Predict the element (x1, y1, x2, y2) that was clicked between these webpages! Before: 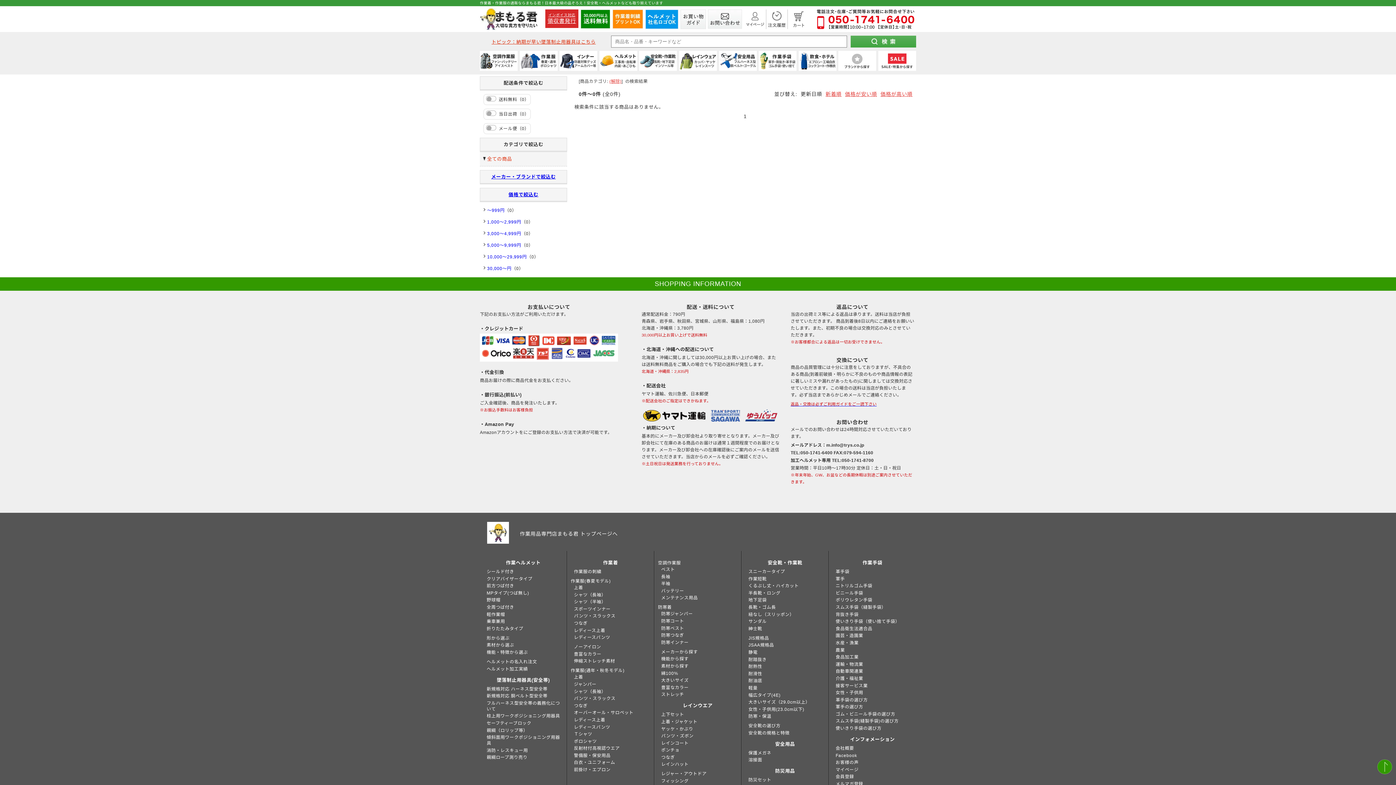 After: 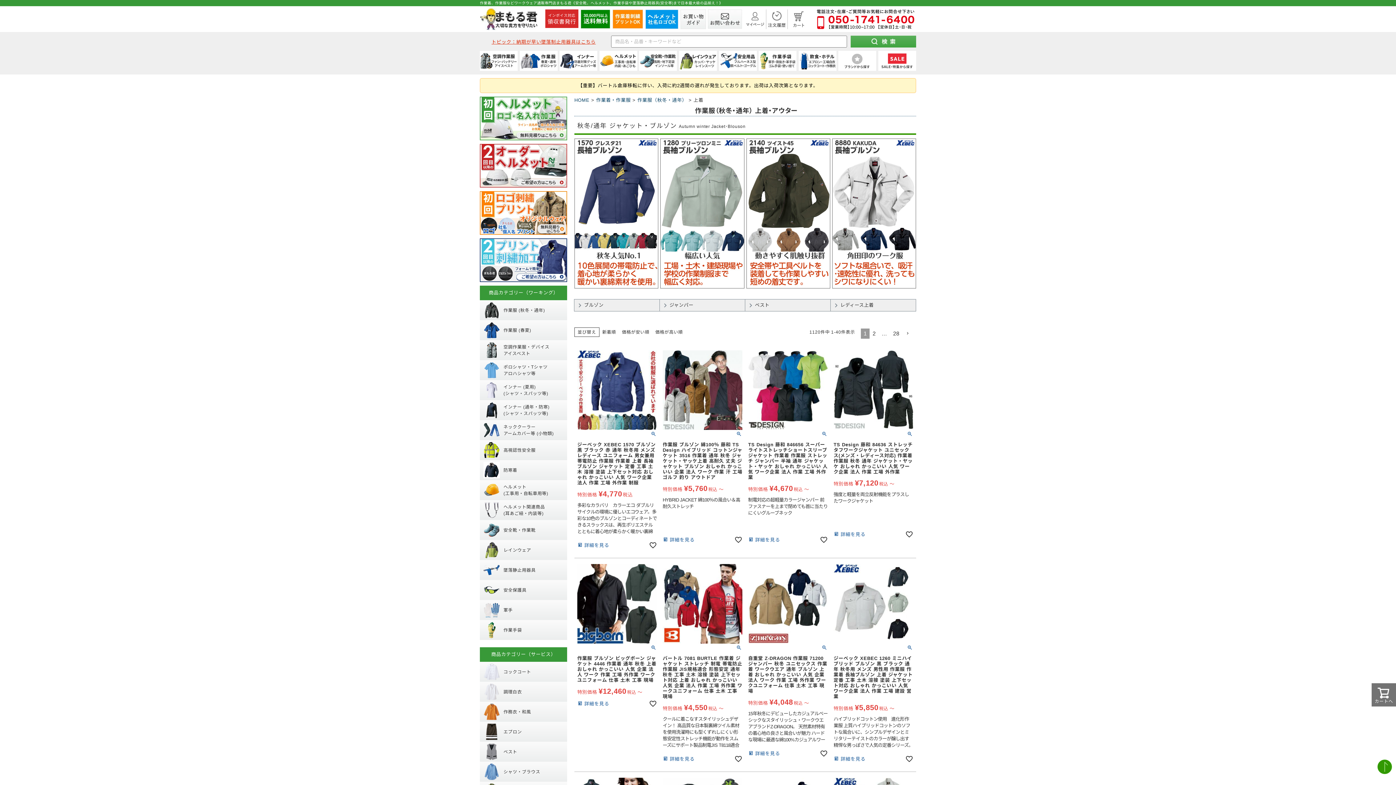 Action: label: 上着 bbox: (574, 675, 583, 680)